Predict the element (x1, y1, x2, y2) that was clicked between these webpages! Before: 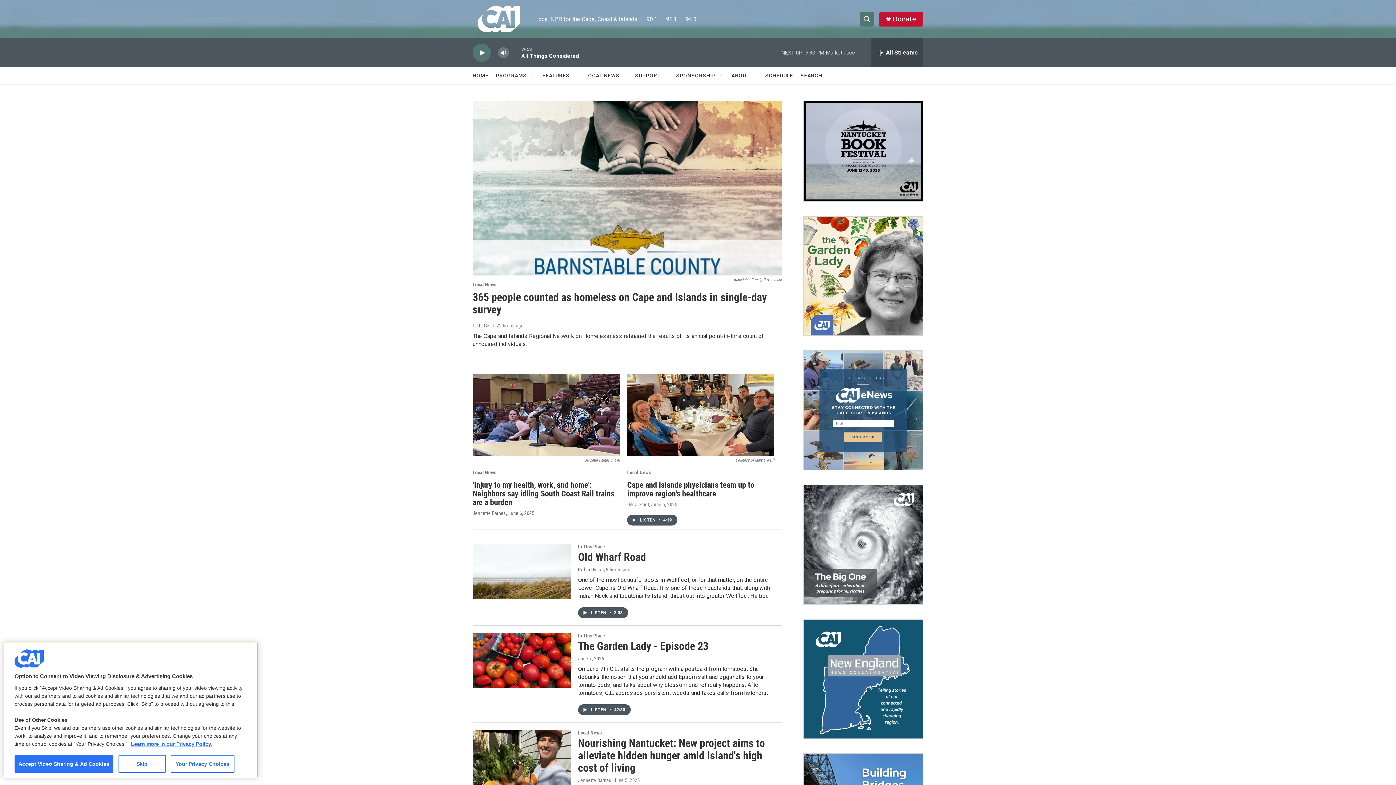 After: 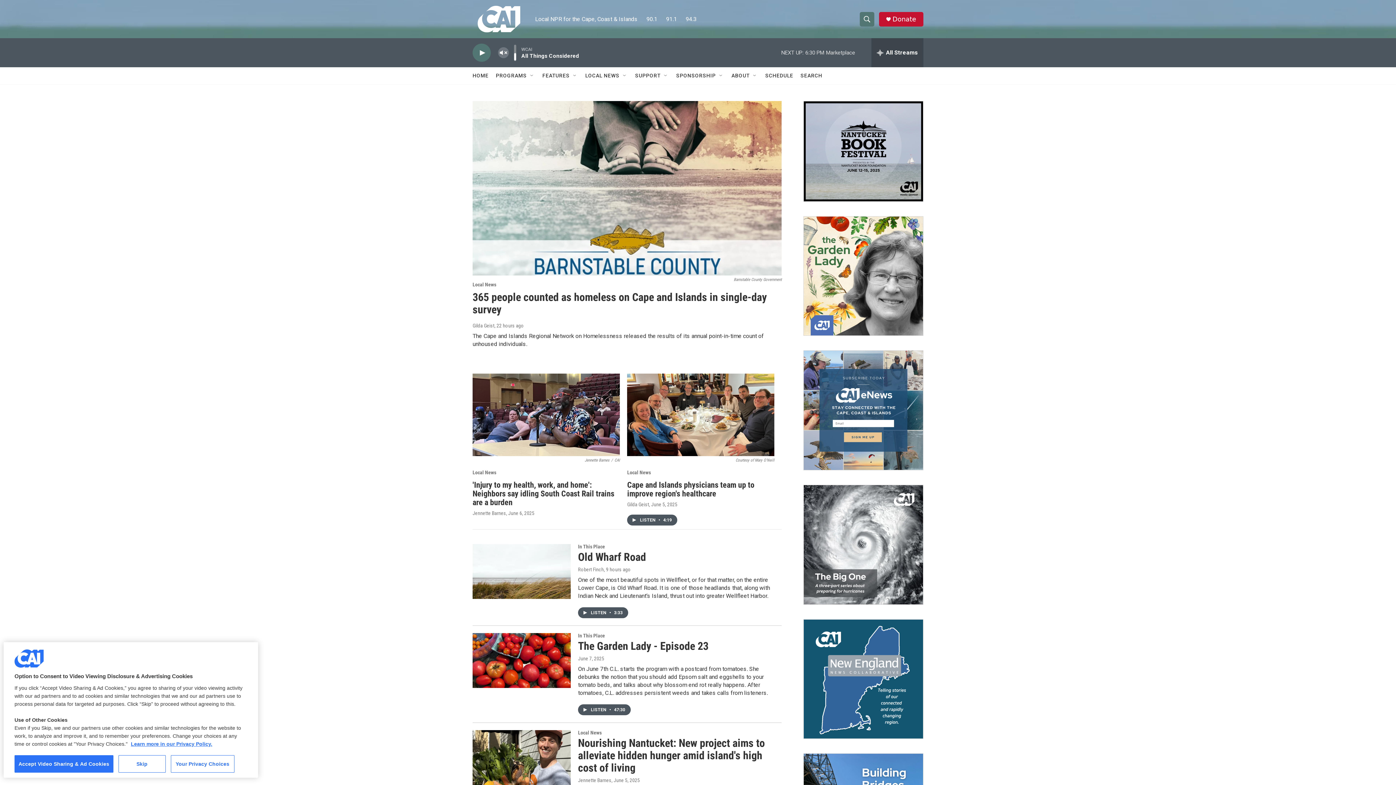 Action: bbox: (497, 44, 509, 60) label: volume